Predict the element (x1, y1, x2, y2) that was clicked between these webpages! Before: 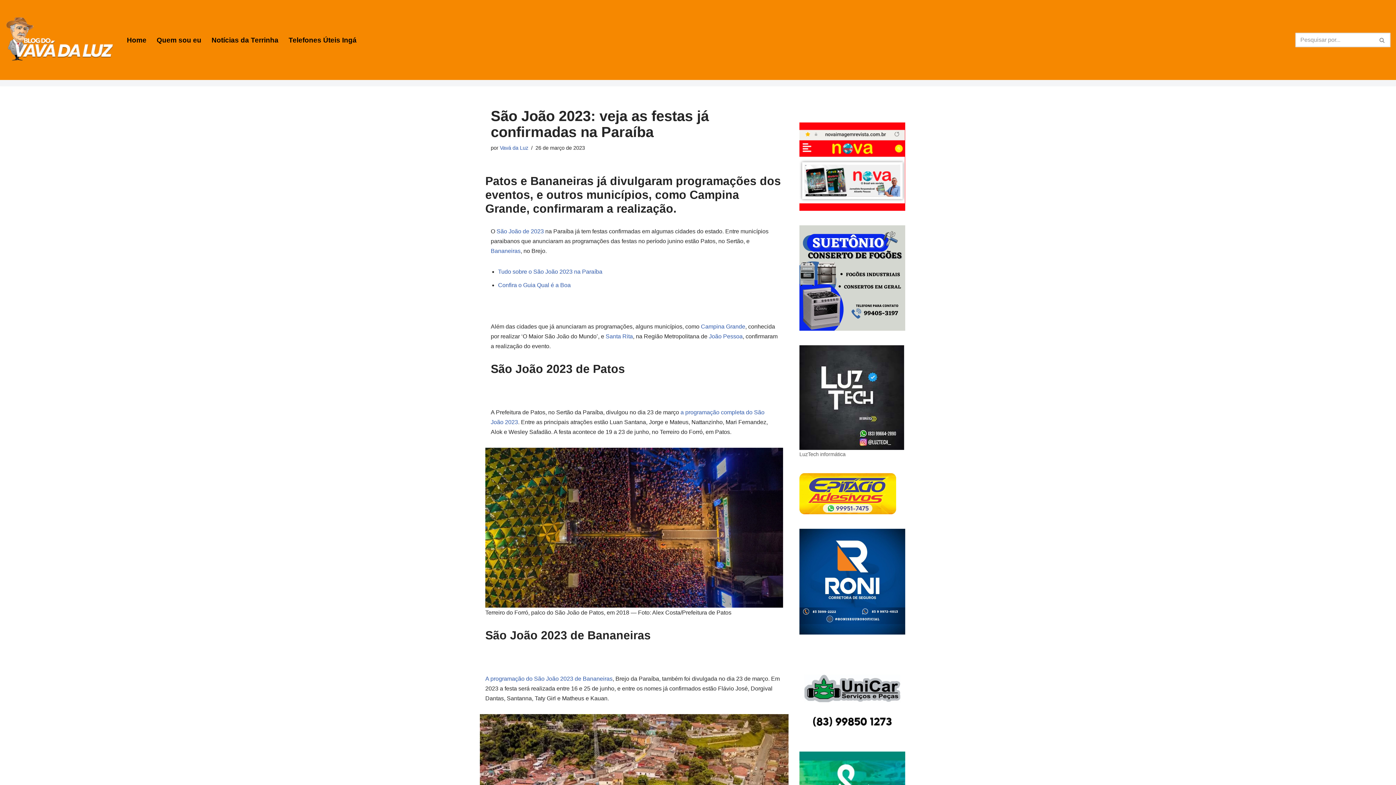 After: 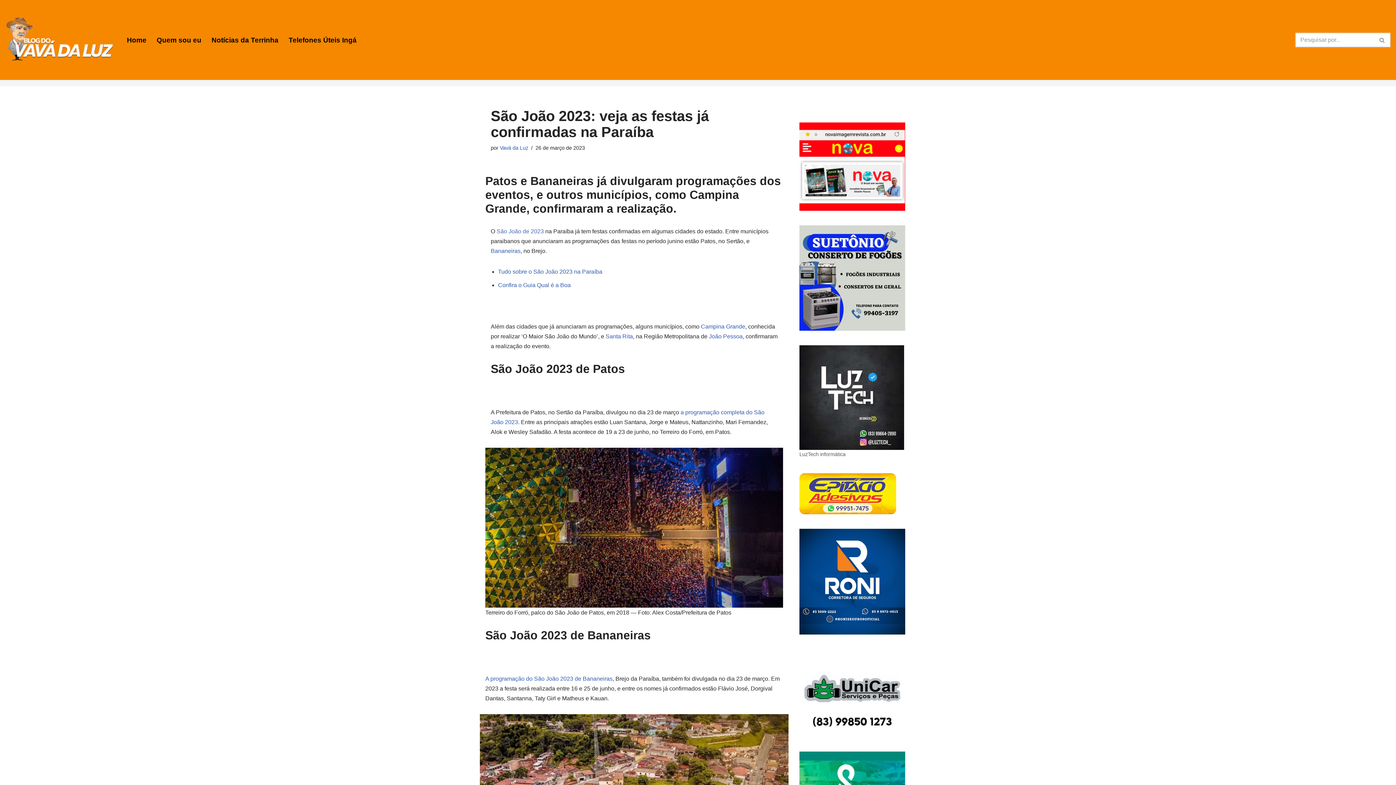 Action: bbox: (496, 228, 544, 234) label: São João de 2023